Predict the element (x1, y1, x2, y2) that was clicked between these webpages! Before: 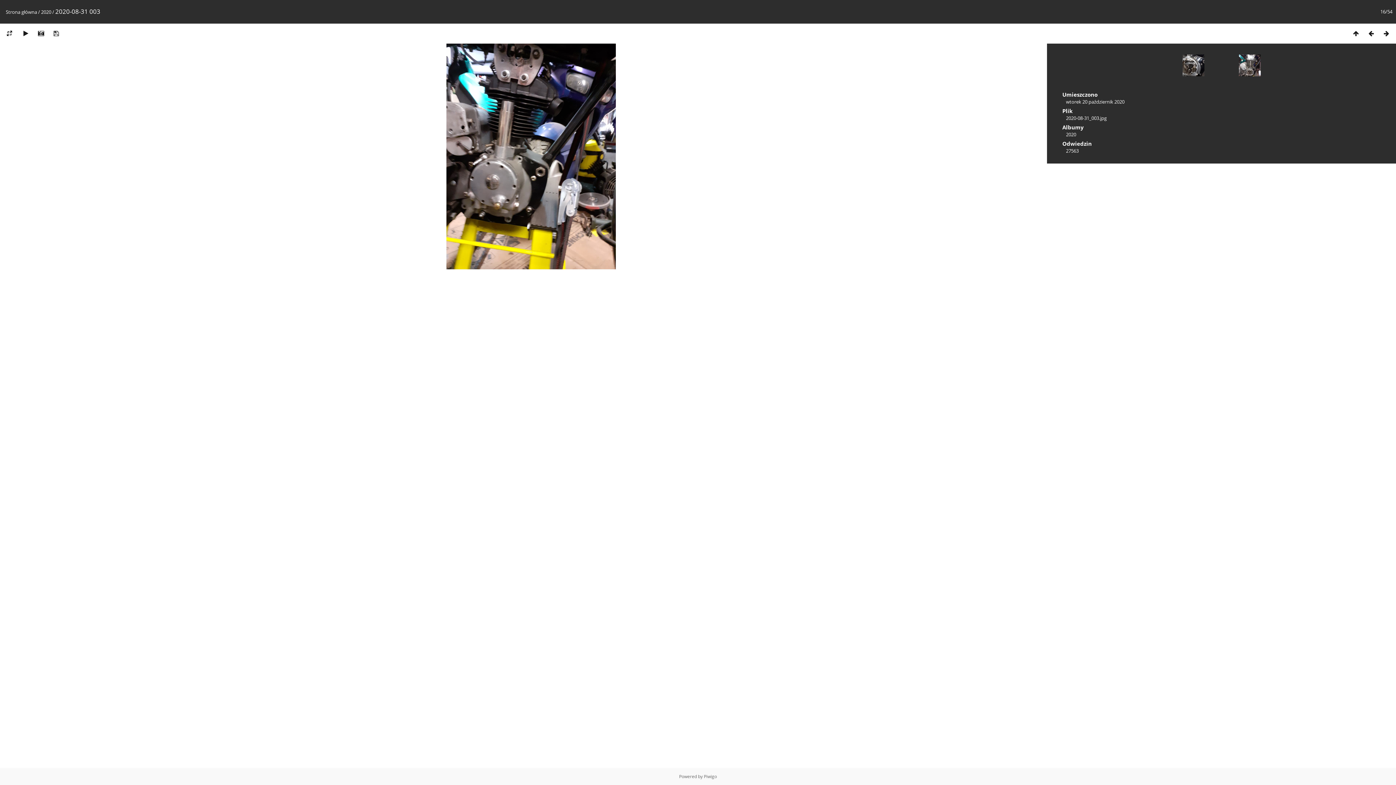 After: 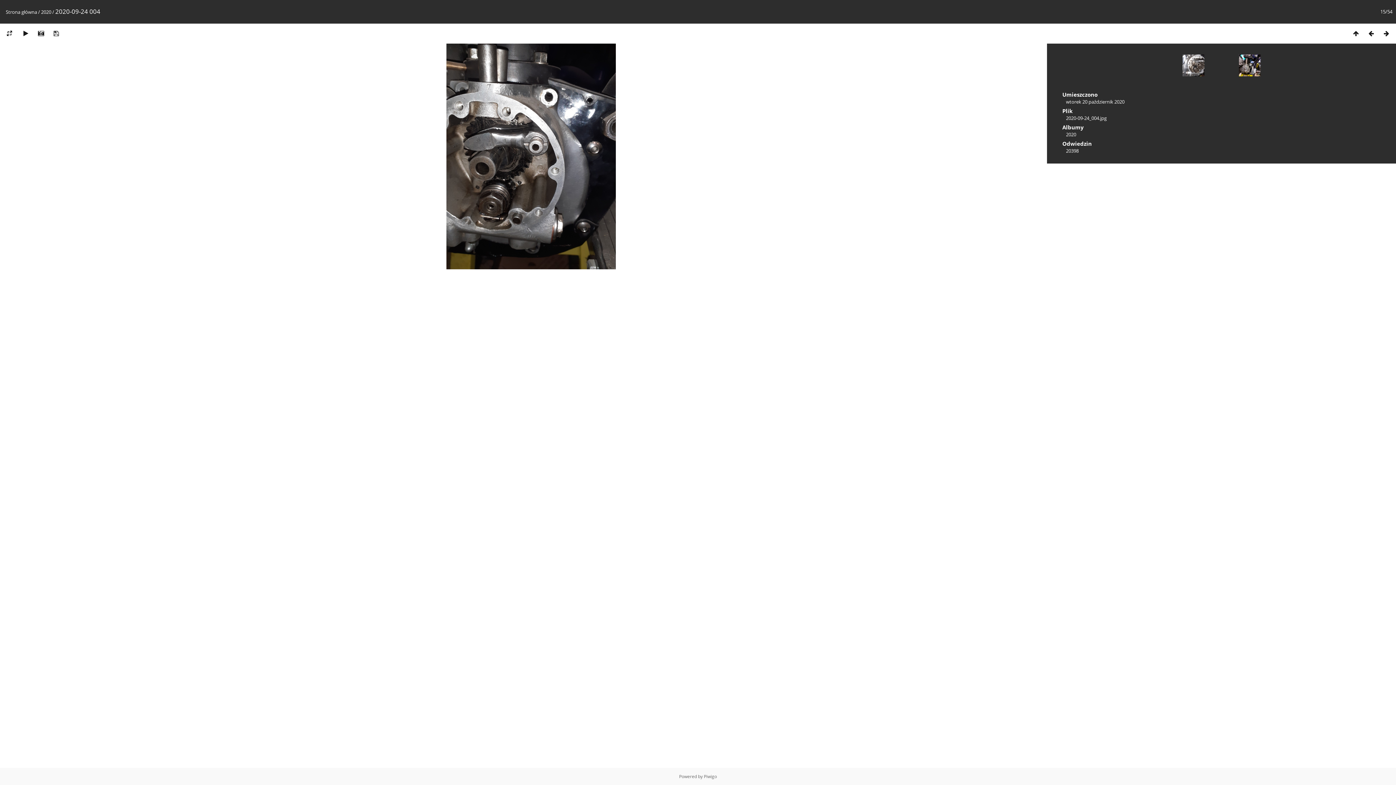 Action: bbox: (1182, 54, 1219, 90)